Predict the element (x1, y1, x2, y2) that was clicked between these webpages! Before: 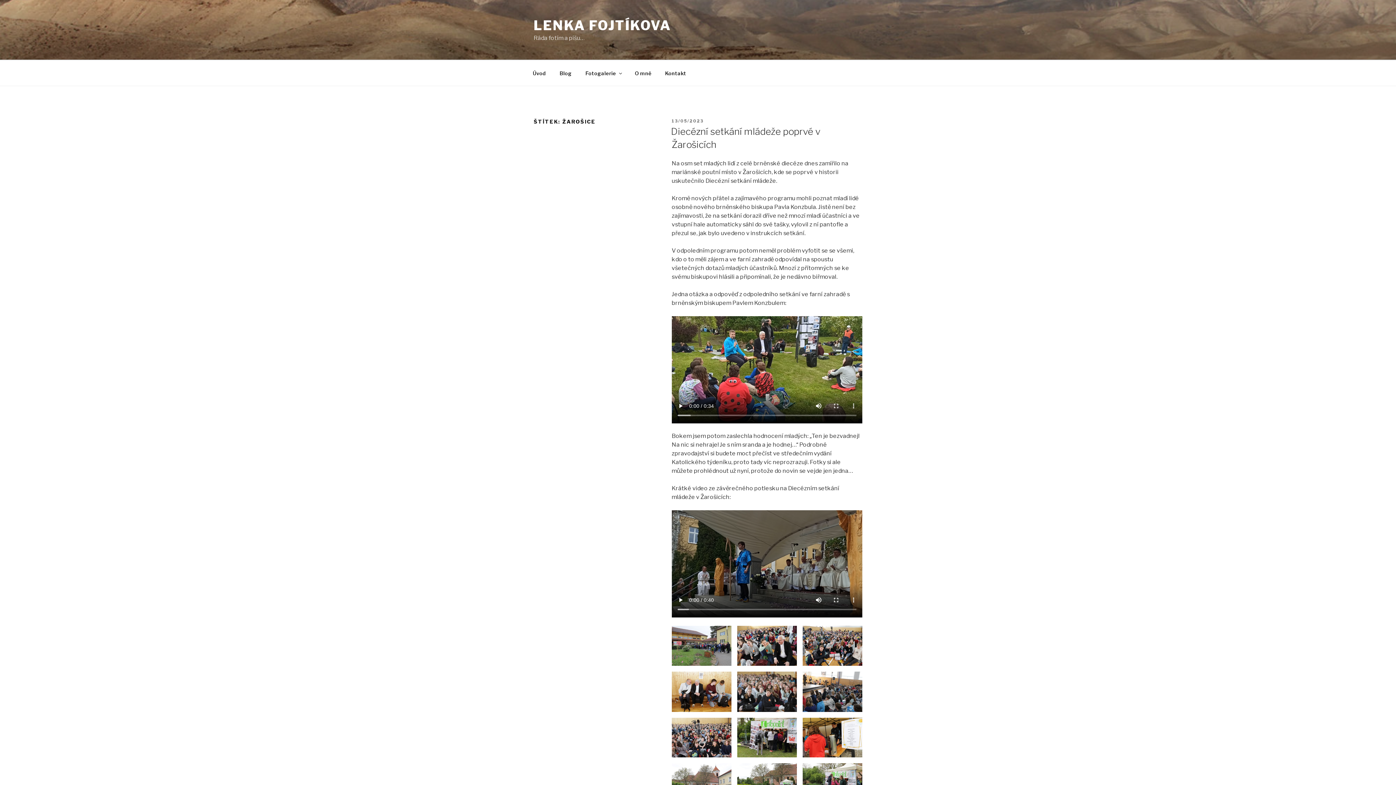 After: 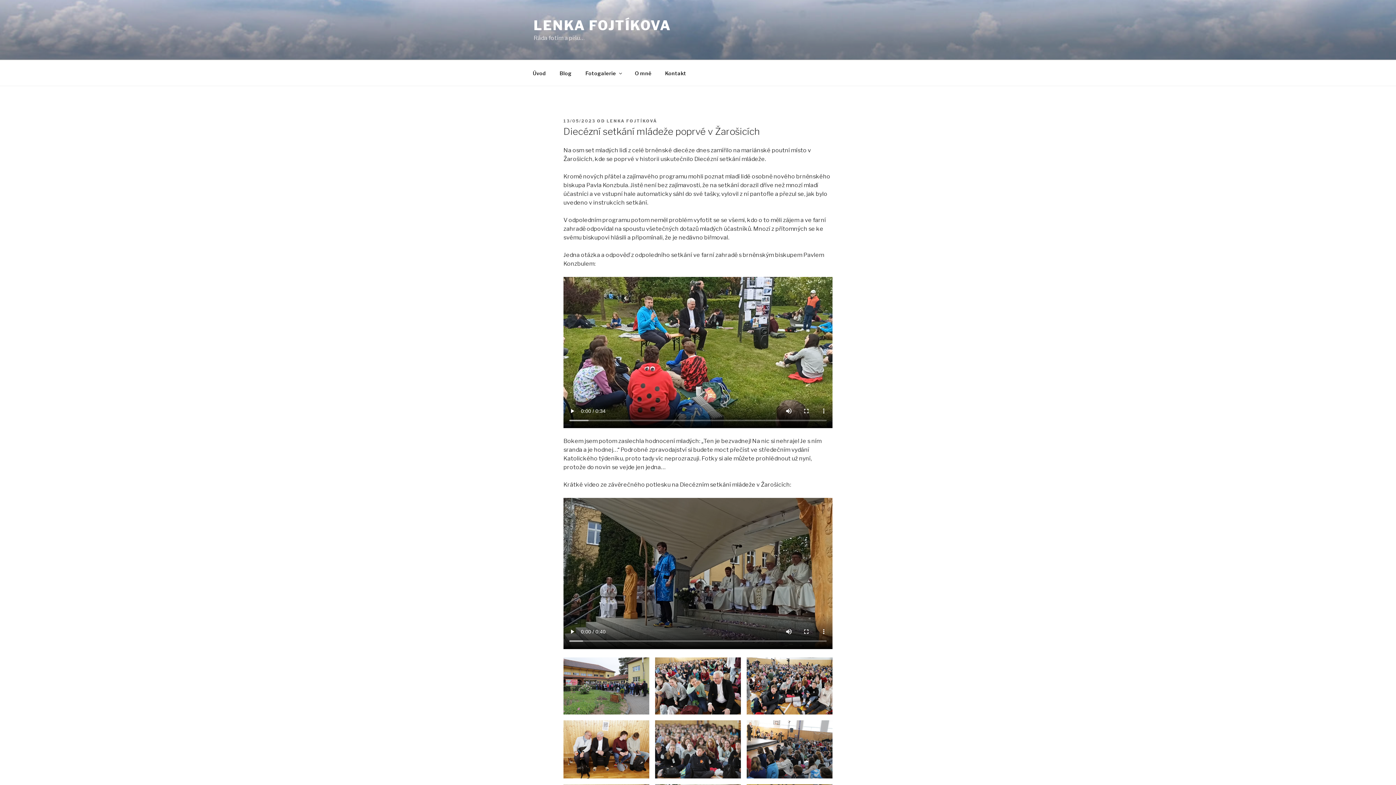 Action: bbox: (671, 118, 703, 123) label: 13/05/2023